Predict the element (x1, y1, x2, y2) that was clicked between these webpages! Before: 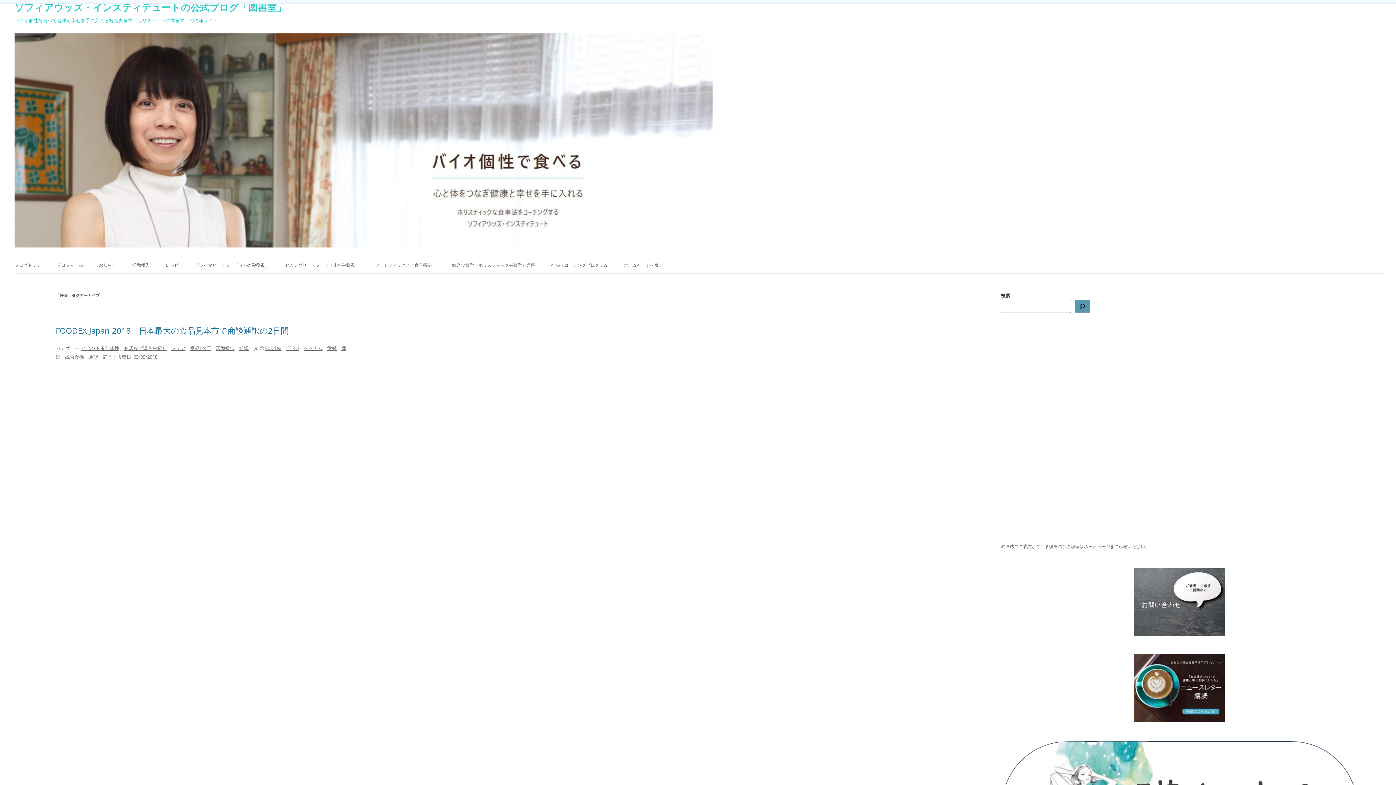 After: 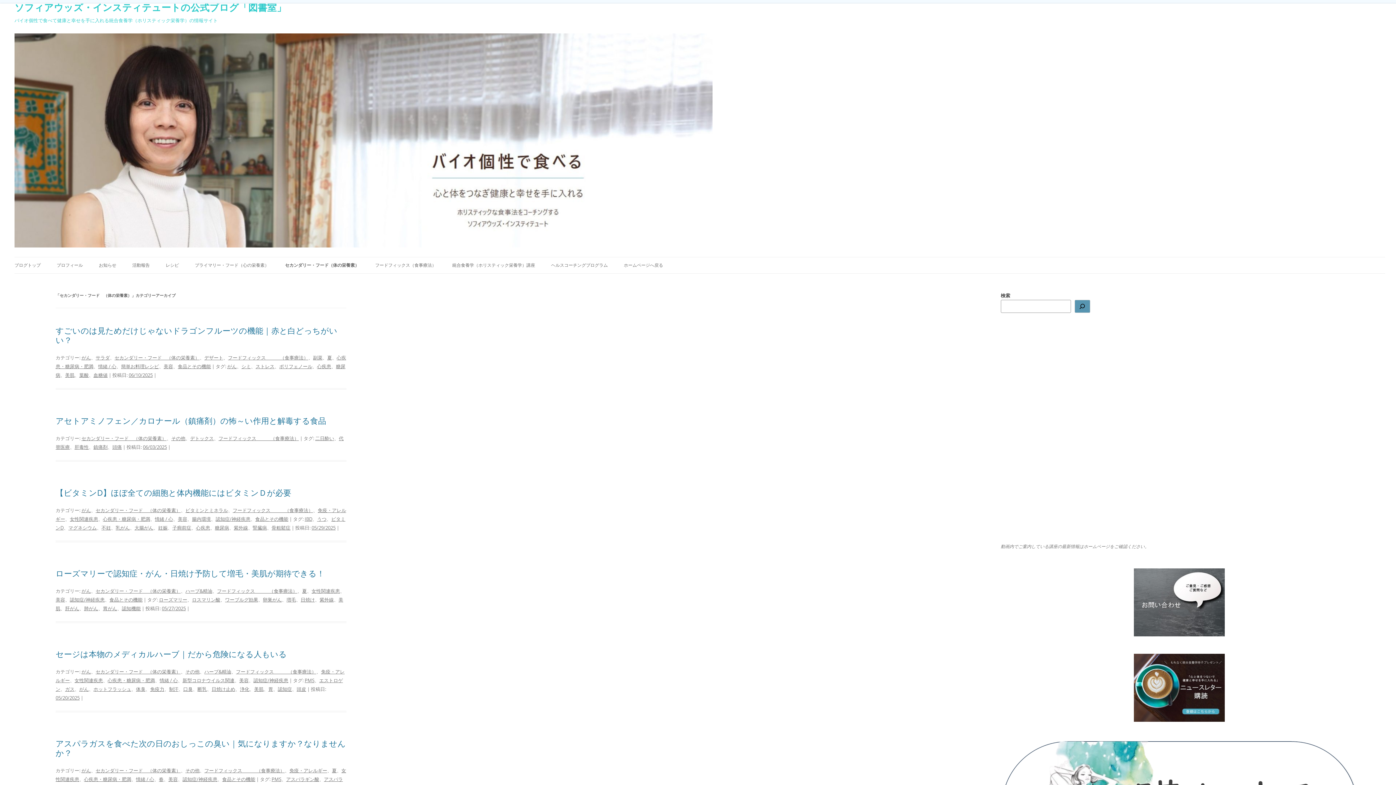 Action: bbox: (285, 257, 359, 273) label: セカンダリー・フード（体の栄養素）